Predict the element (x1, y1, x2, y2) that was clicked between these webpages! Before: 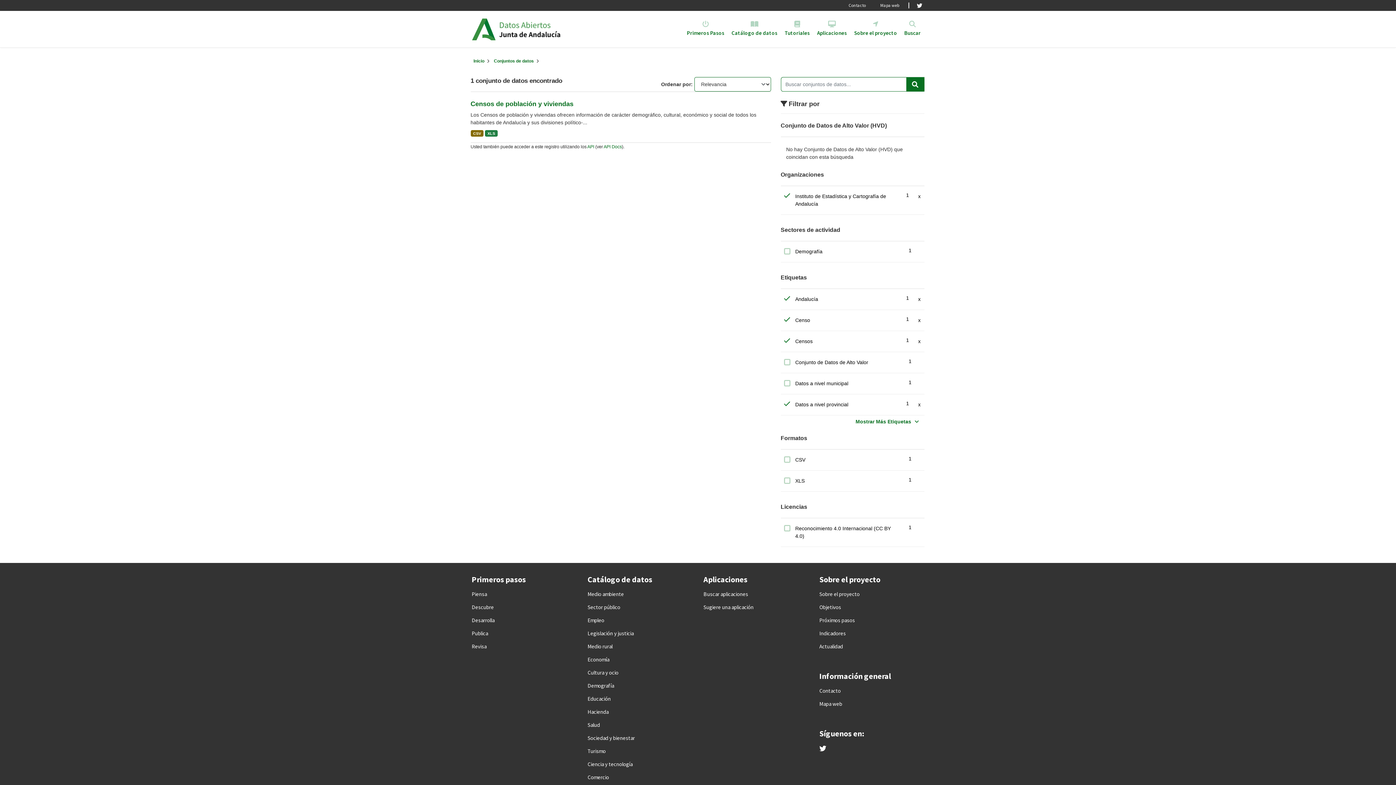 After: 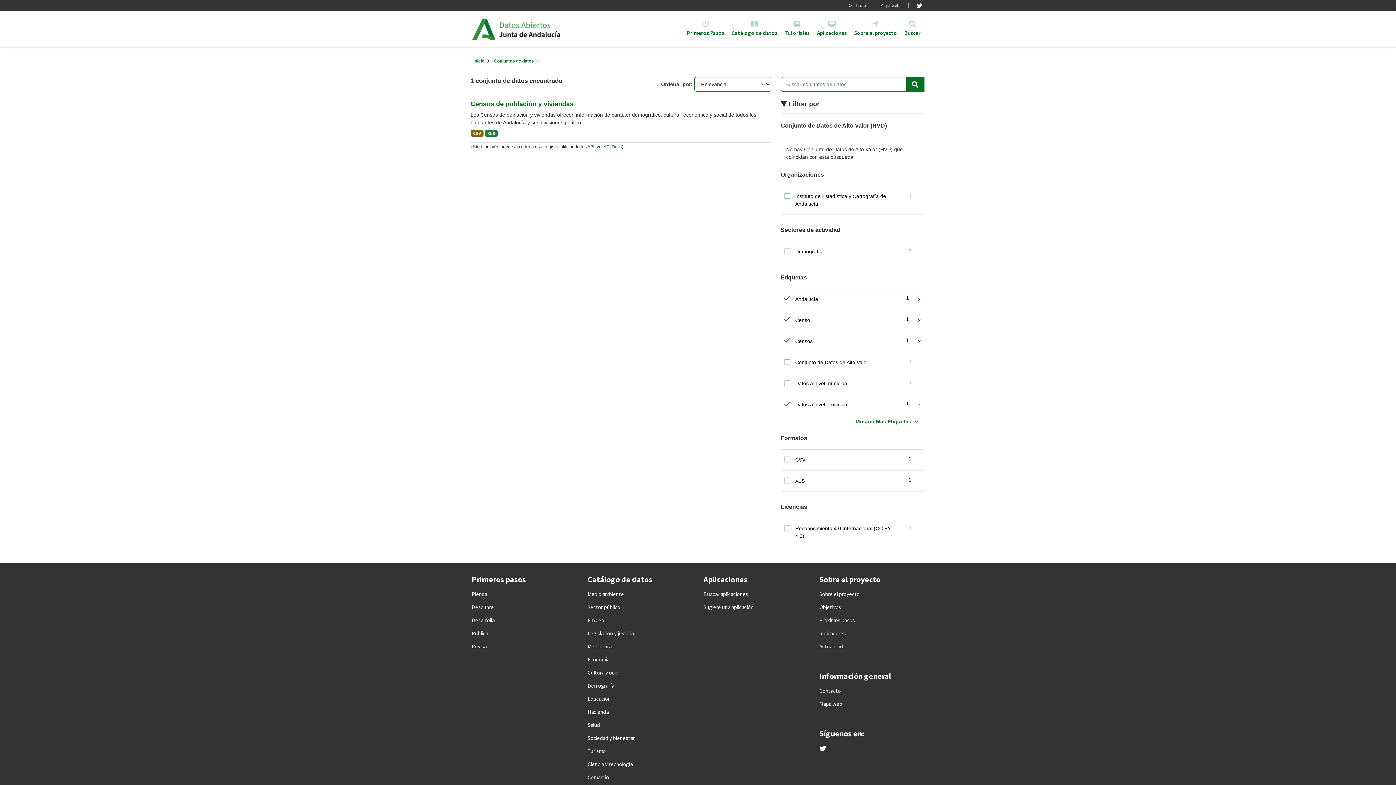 Action: label: Instituto de Estadística y Cartografía de Andalucía
1
x bbox: (779, 189, 926, 211)